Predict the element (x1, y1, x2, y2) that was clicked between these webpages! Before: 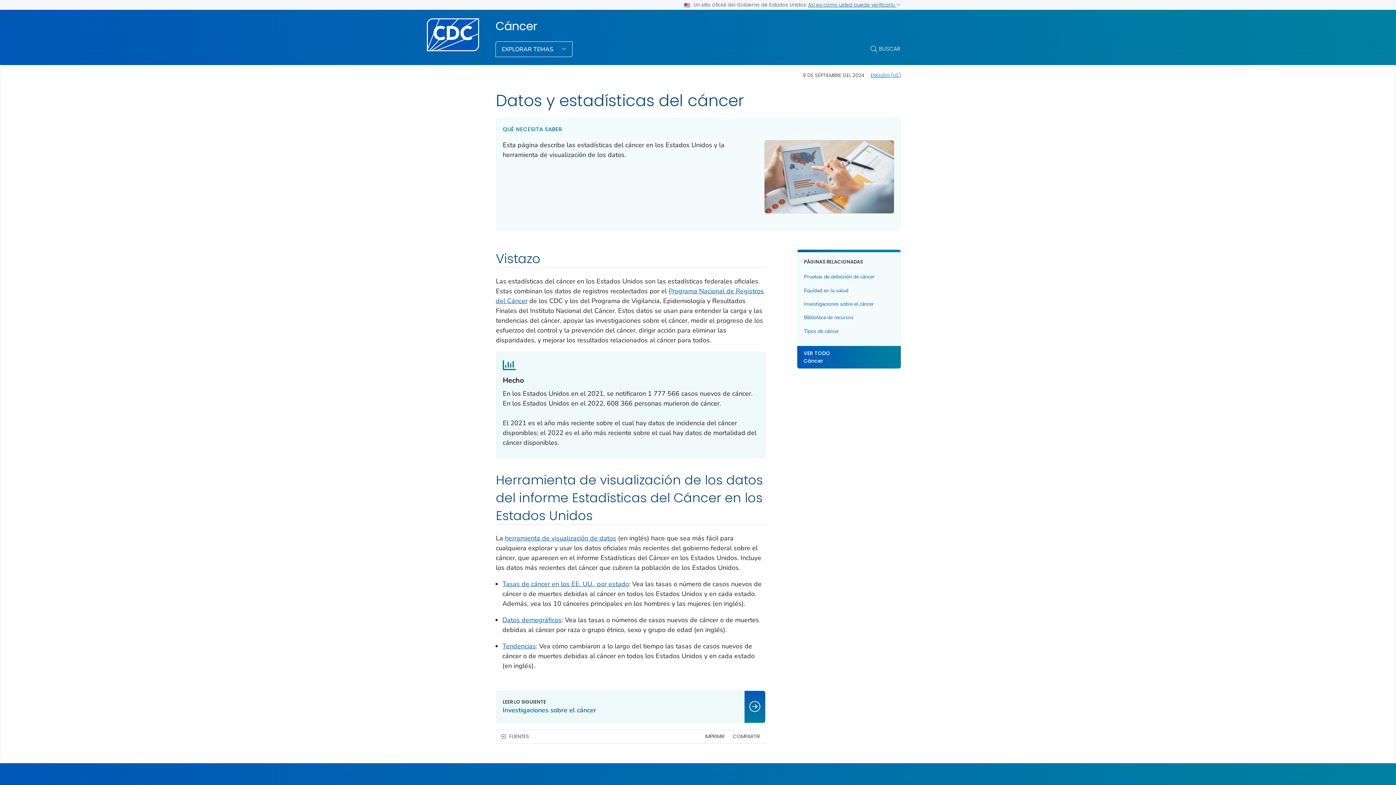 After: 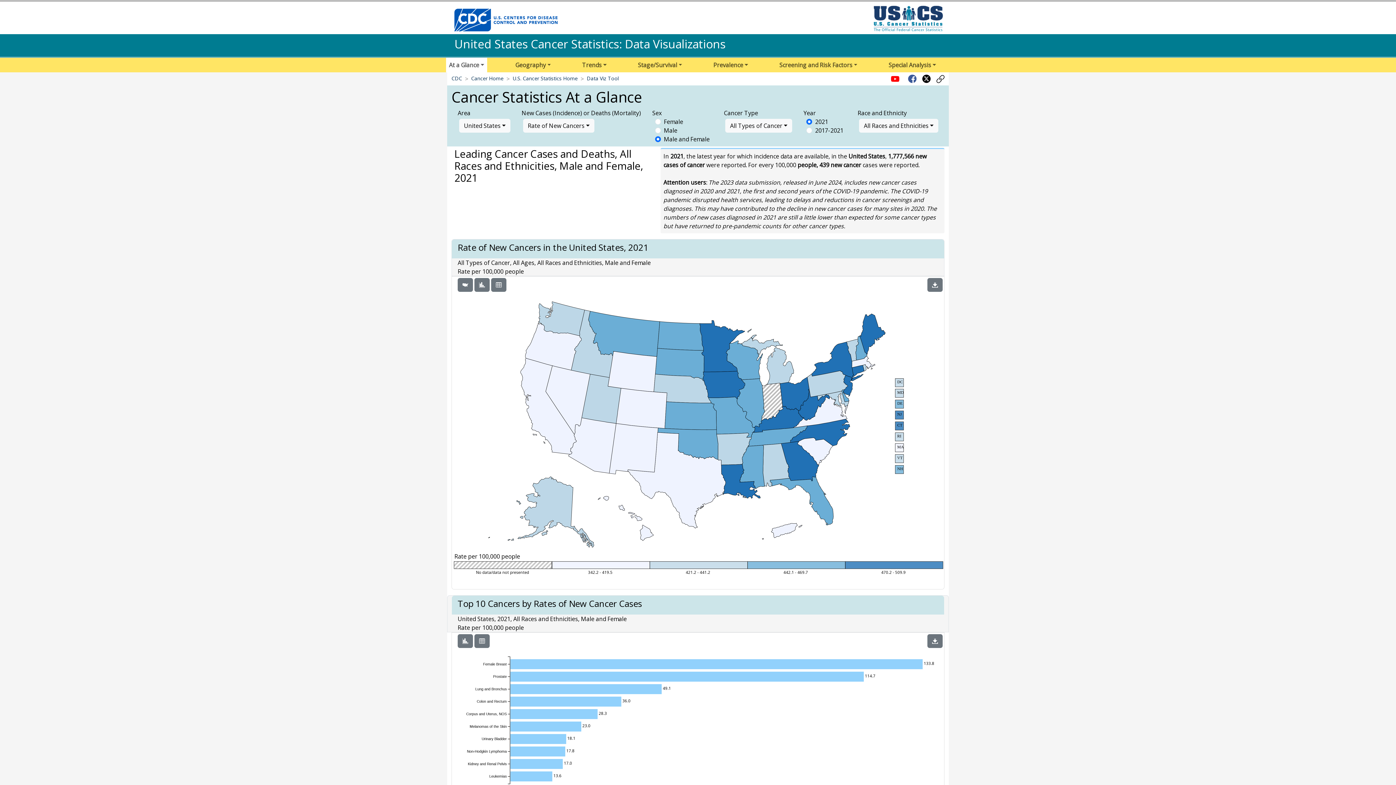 Action: label: herramienta de visualización de datos bbox: (505, 534, 616, 542)